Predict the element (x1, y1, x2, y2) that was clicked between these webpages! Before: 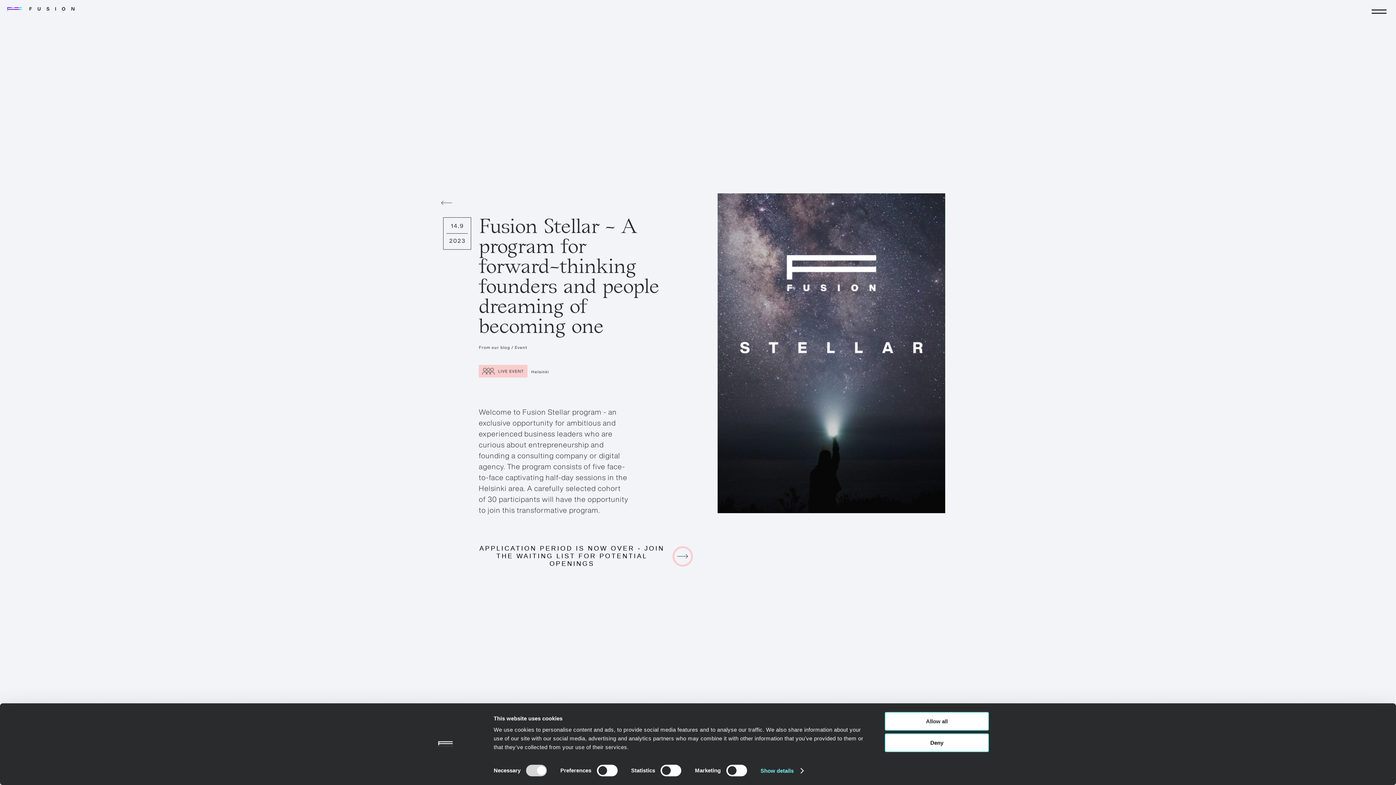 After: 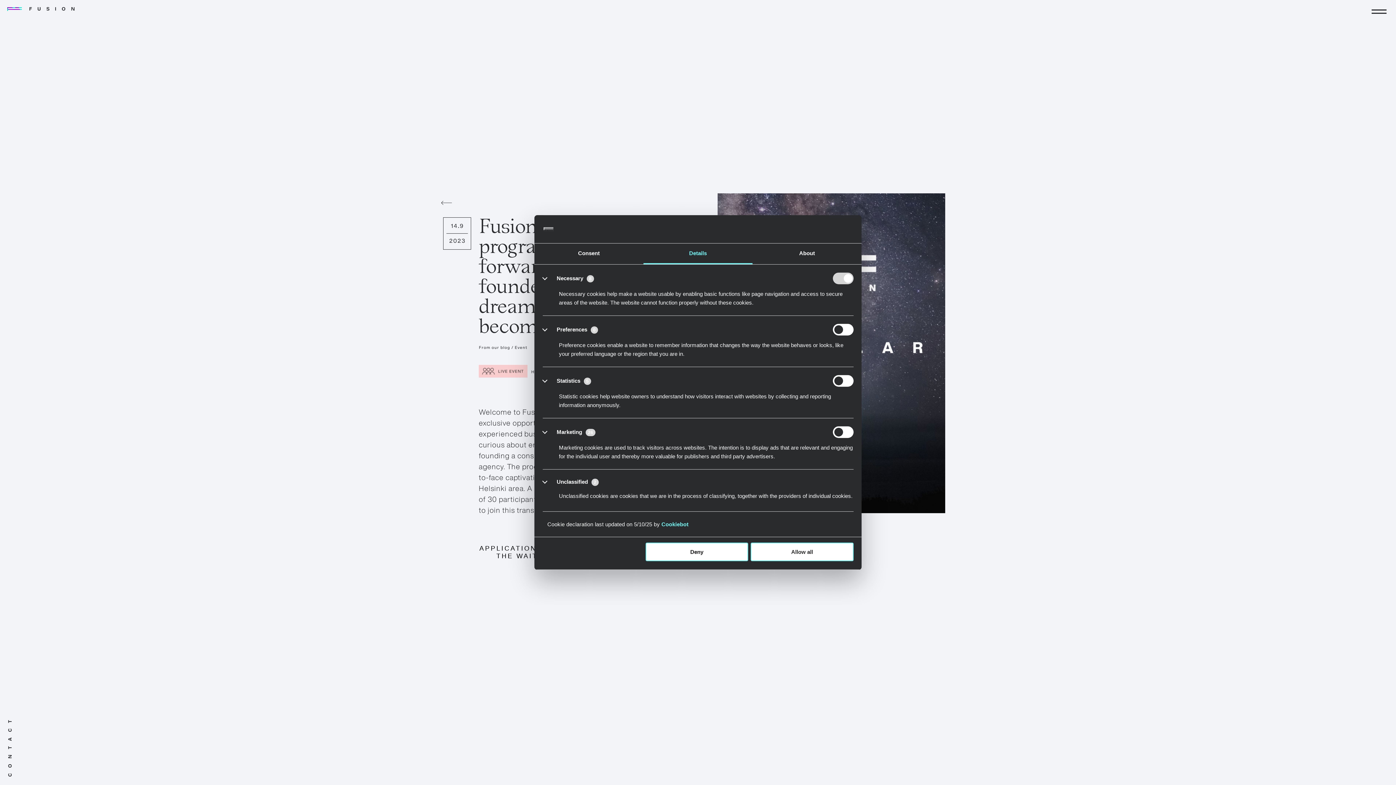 Action: label: Show details bbox: (760, 765, 803, 776)